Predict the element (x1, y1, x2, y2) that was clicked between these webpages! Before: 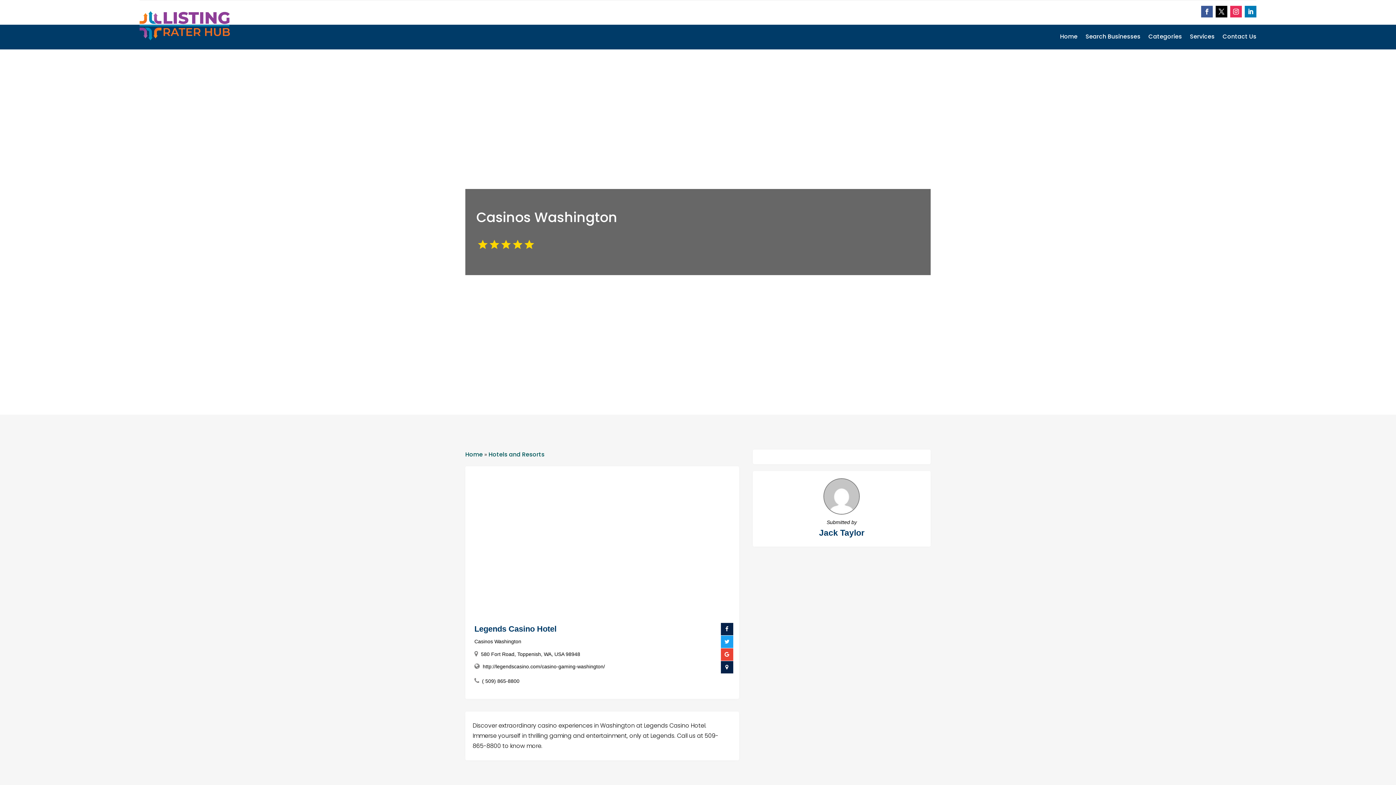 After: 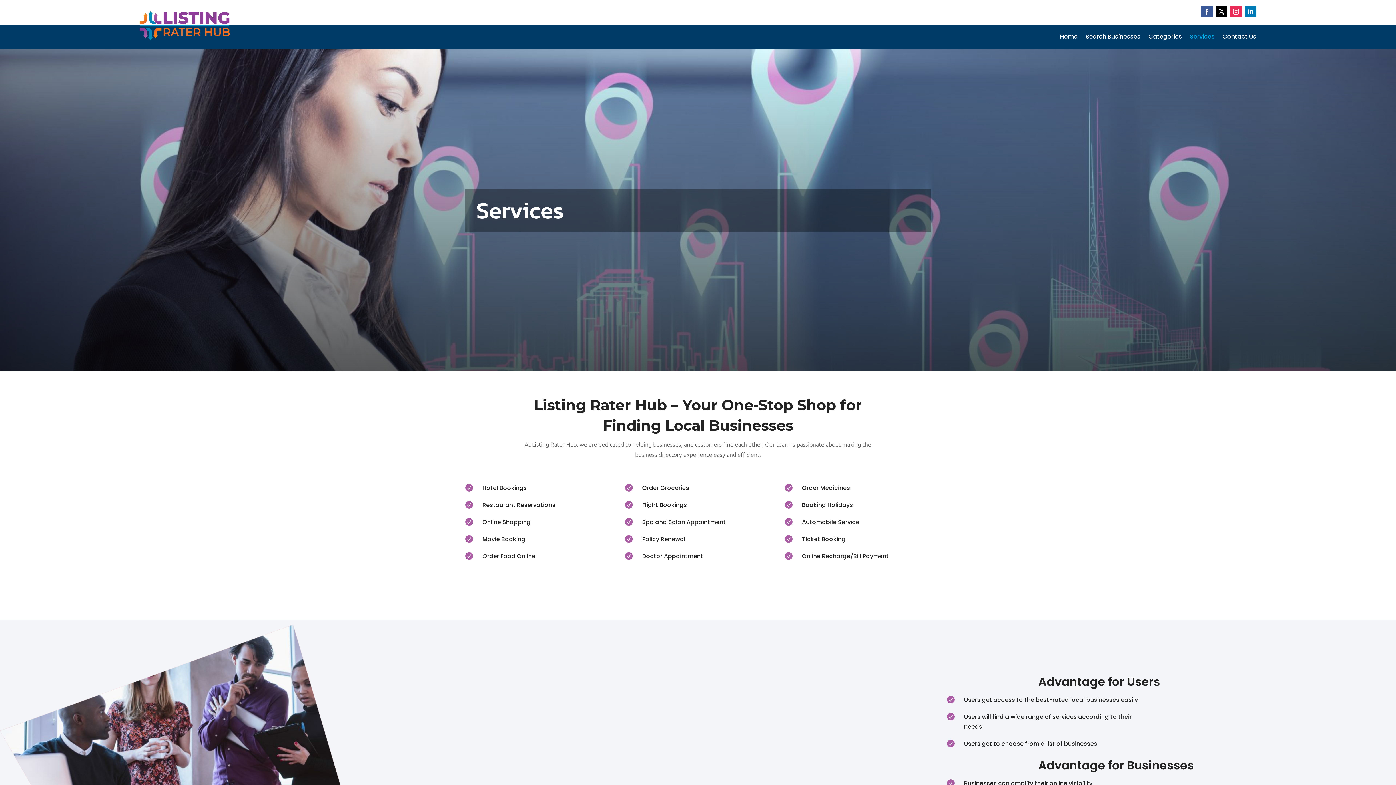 Action: label: Services bbox: (1190, 34, 1214, 42)